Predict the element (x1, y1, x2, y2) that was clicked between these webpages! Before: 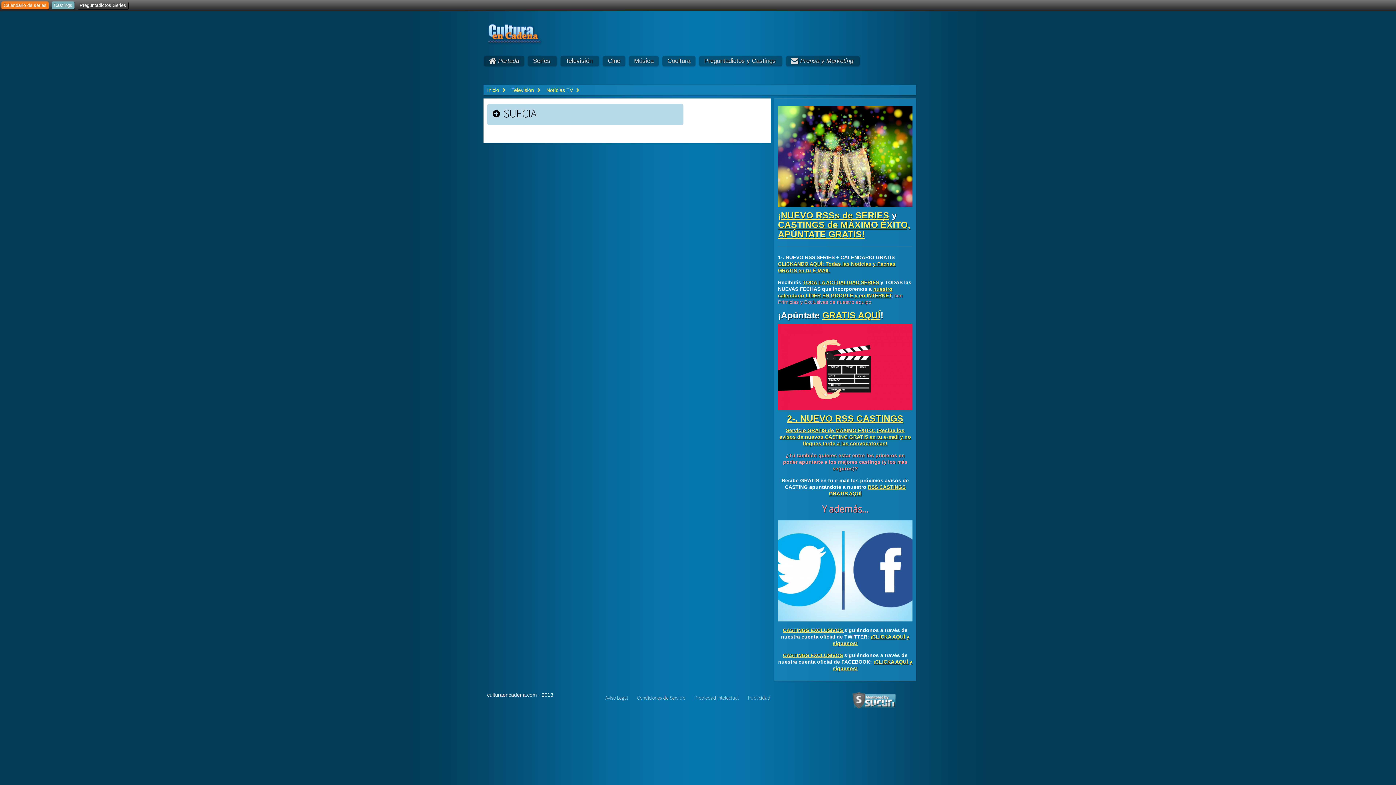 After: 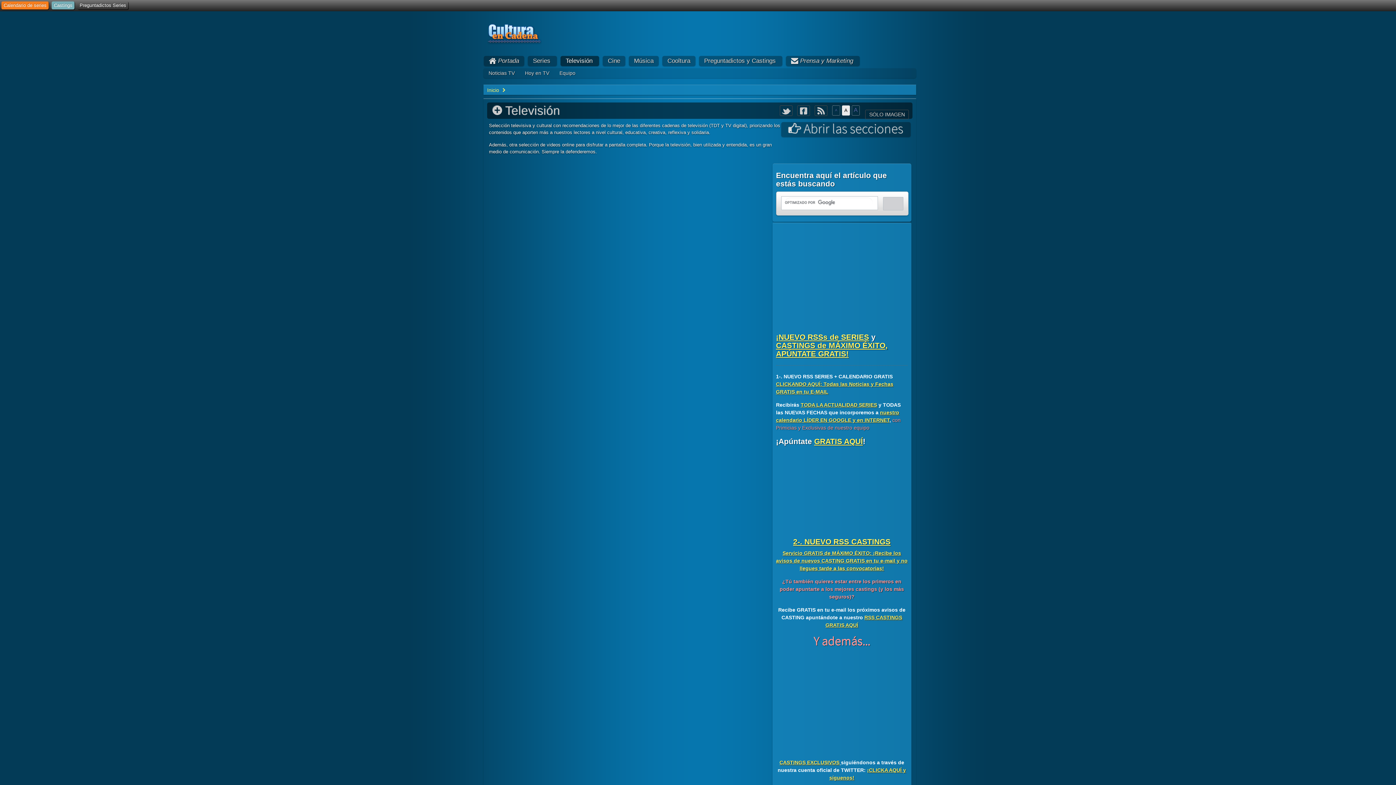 Action: bbox: (560, 56, 599, 66) label: Televisión